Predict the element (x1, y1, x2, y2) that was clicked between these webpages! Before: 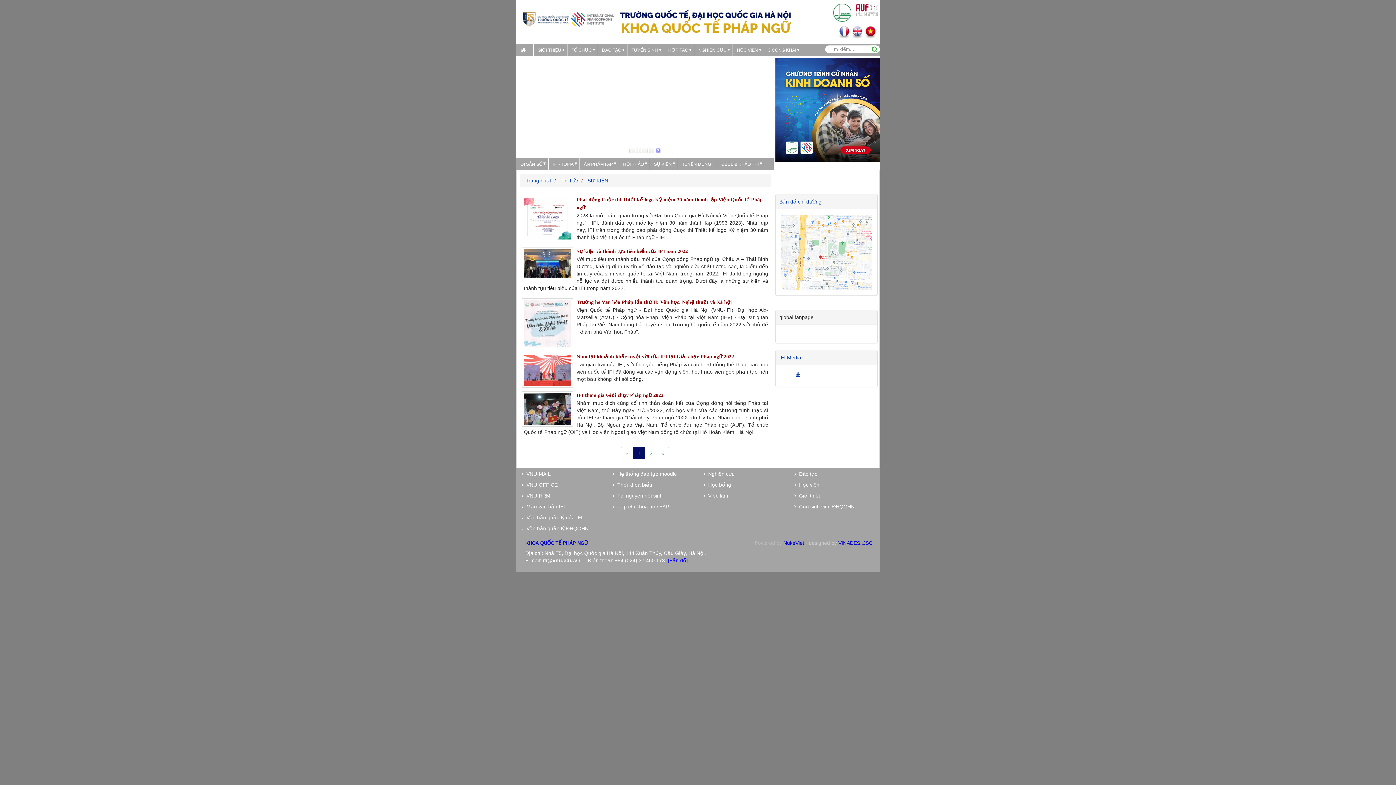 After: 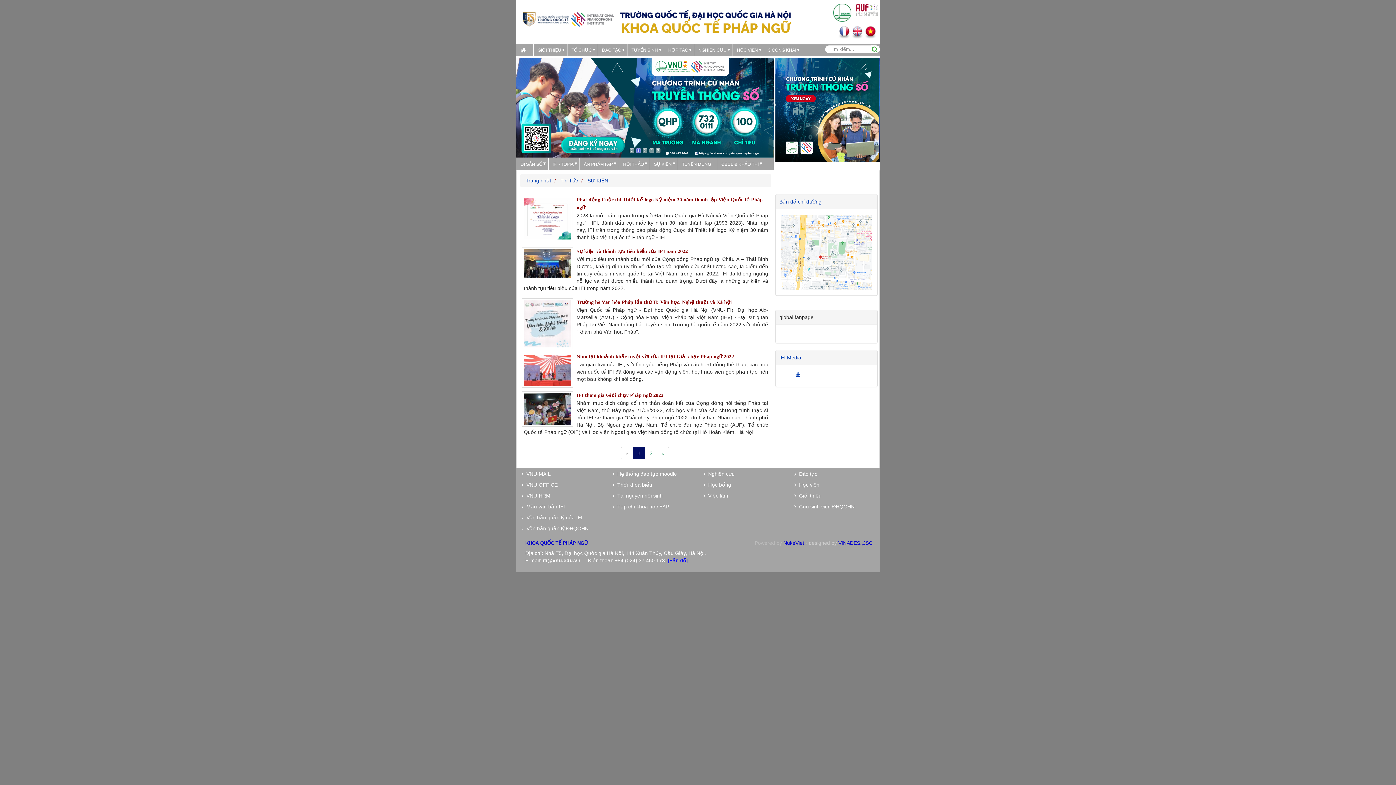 Action: bbox: (633, 447, 645, 459) label: 1